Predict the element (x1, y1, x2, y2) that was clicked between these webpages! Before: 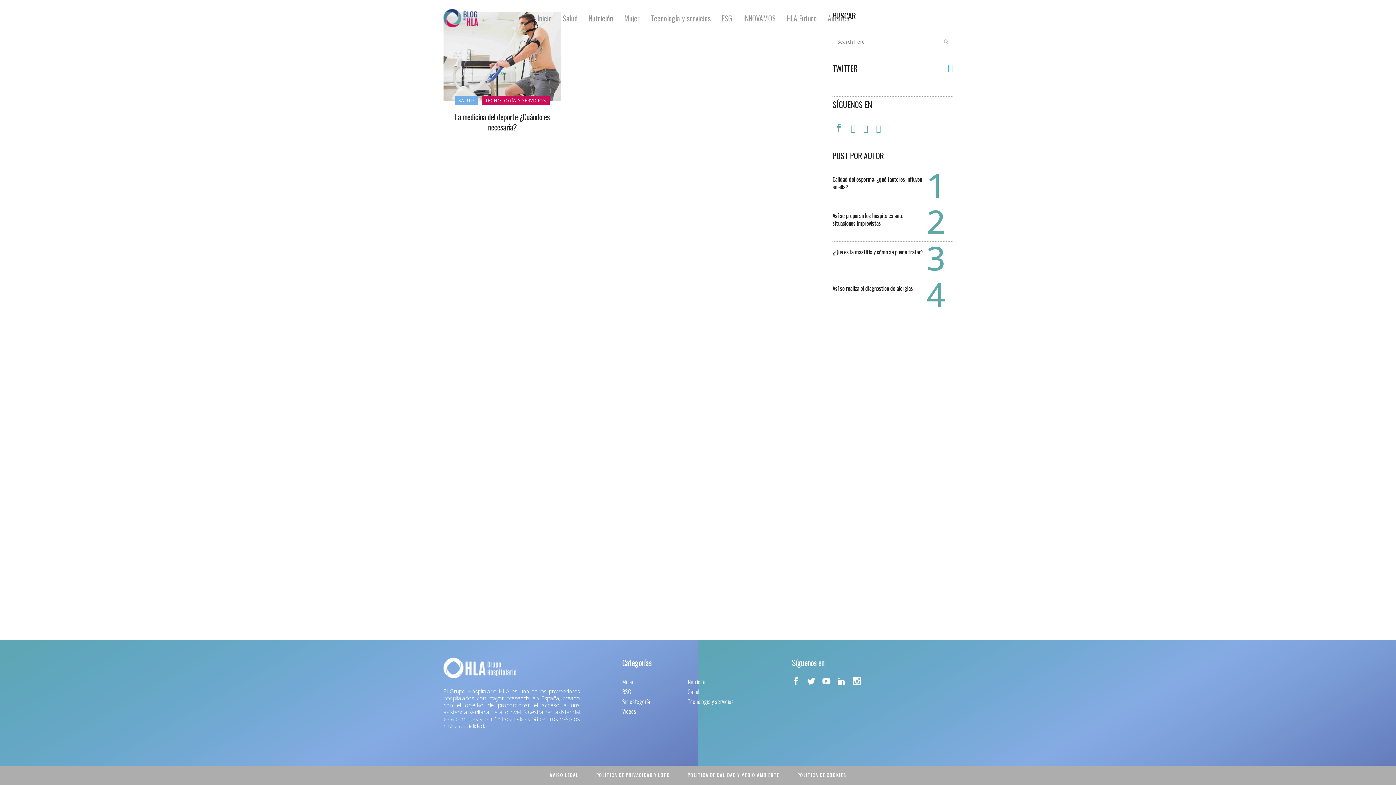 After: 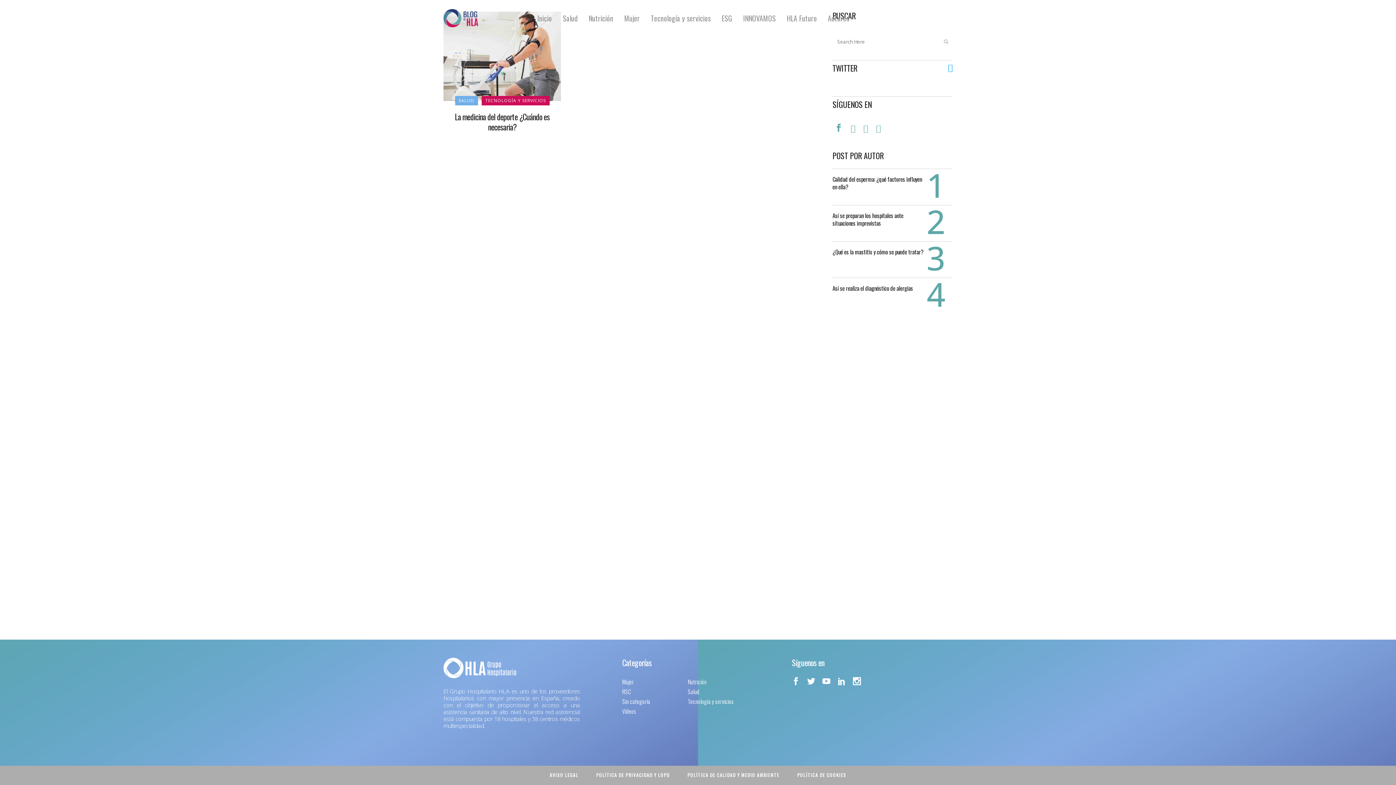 Action: bbox: (850, 125, 859, 133)